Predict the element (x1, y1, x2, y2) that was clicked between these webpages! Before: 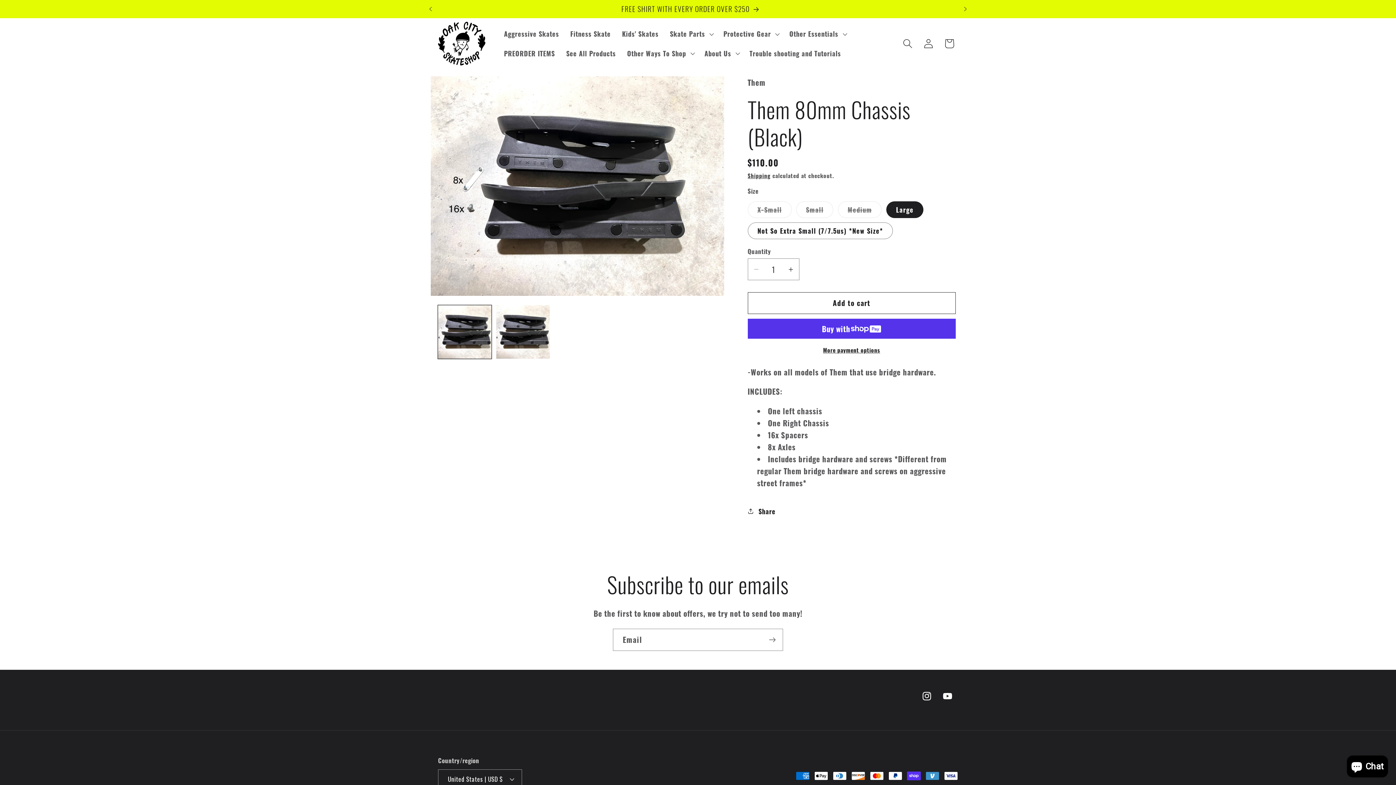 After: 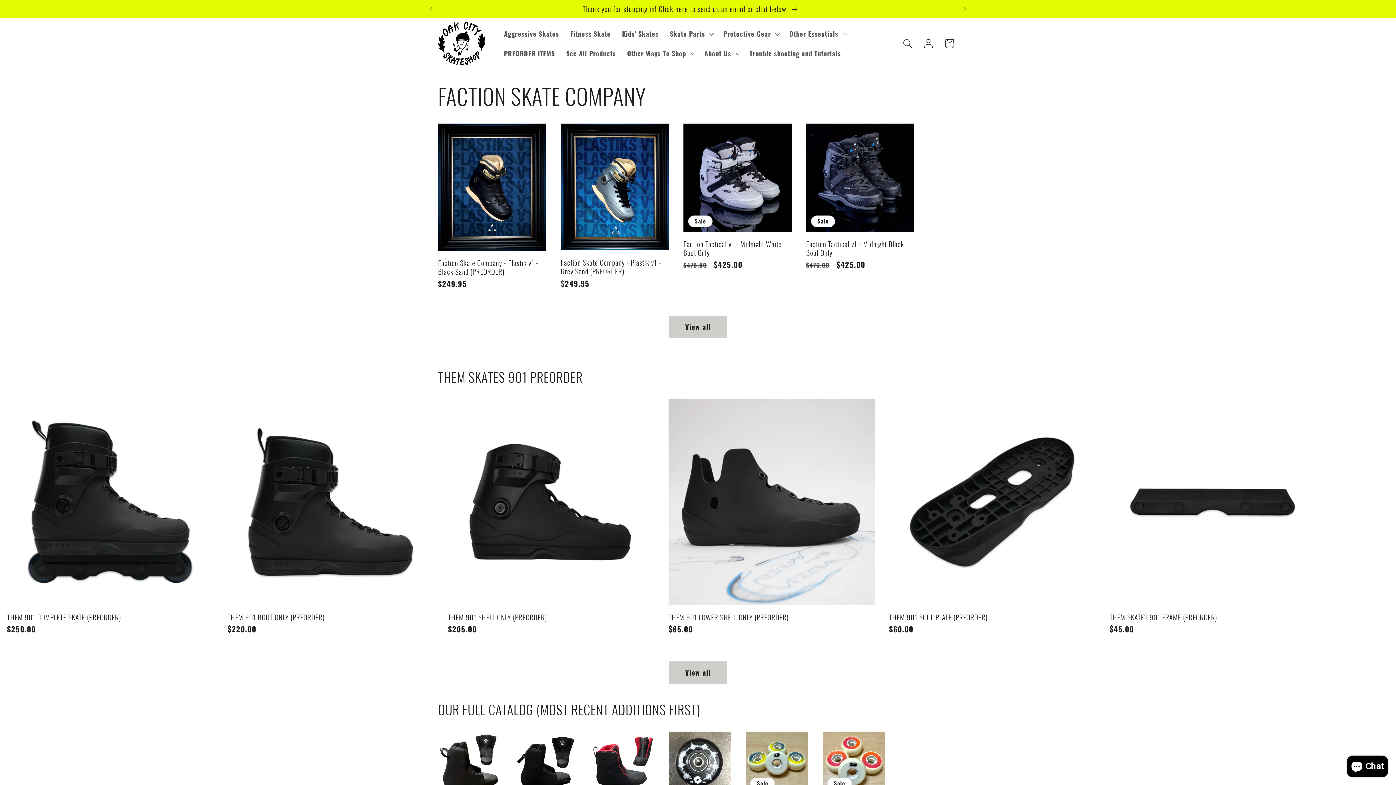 Action: bbox: (434, 18, 489, 69)